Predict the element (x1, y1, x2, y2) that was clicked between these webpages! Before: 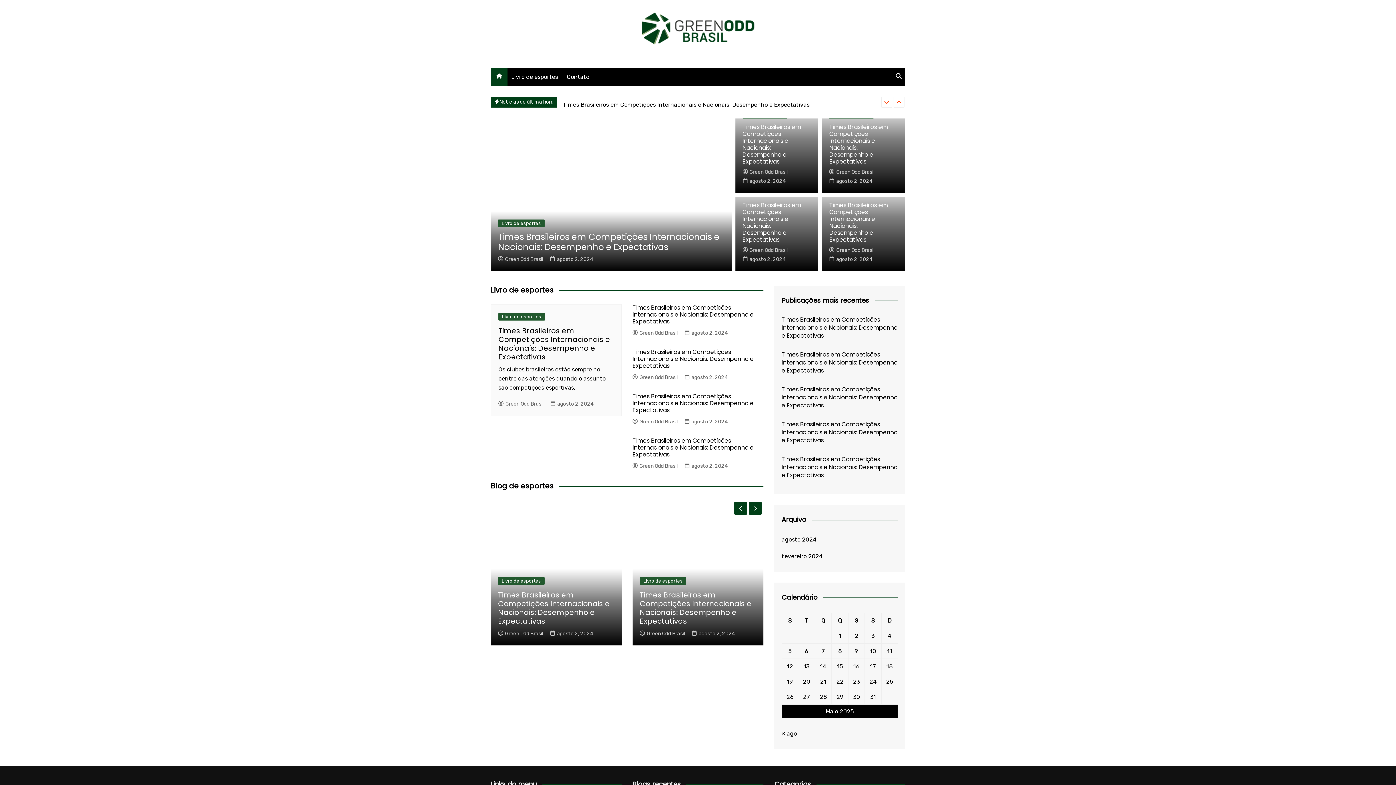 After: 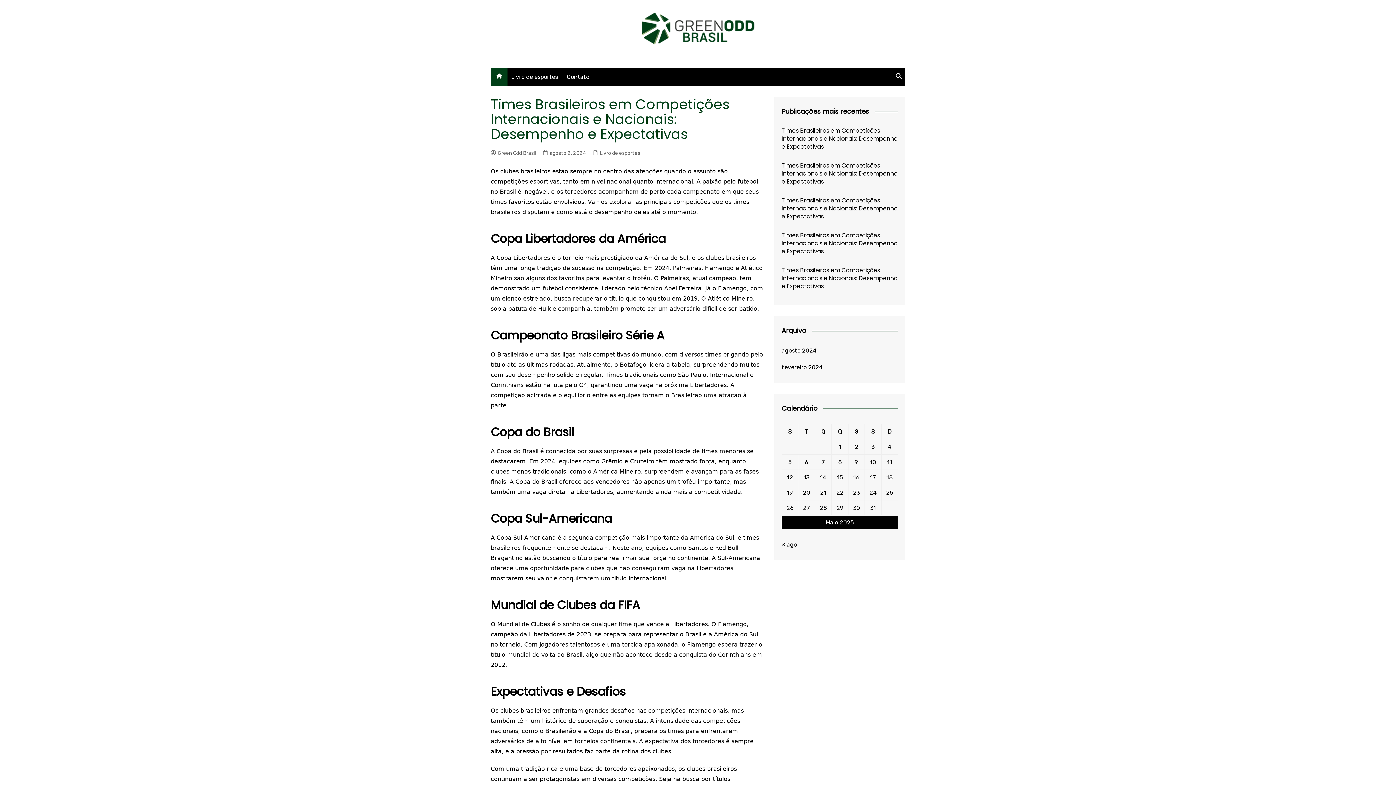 Action: bbox: (684, 373, 728, 381) label: agosto 2, 2024